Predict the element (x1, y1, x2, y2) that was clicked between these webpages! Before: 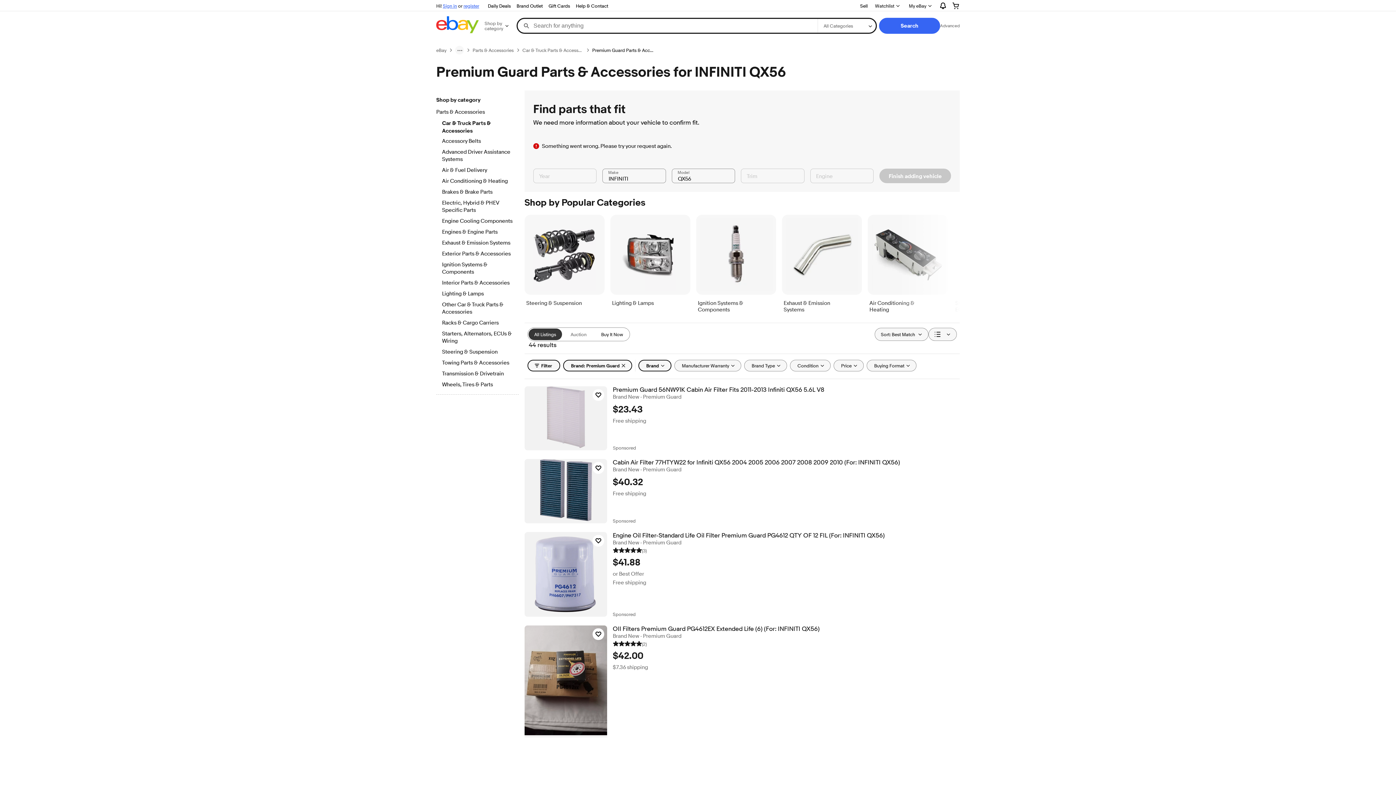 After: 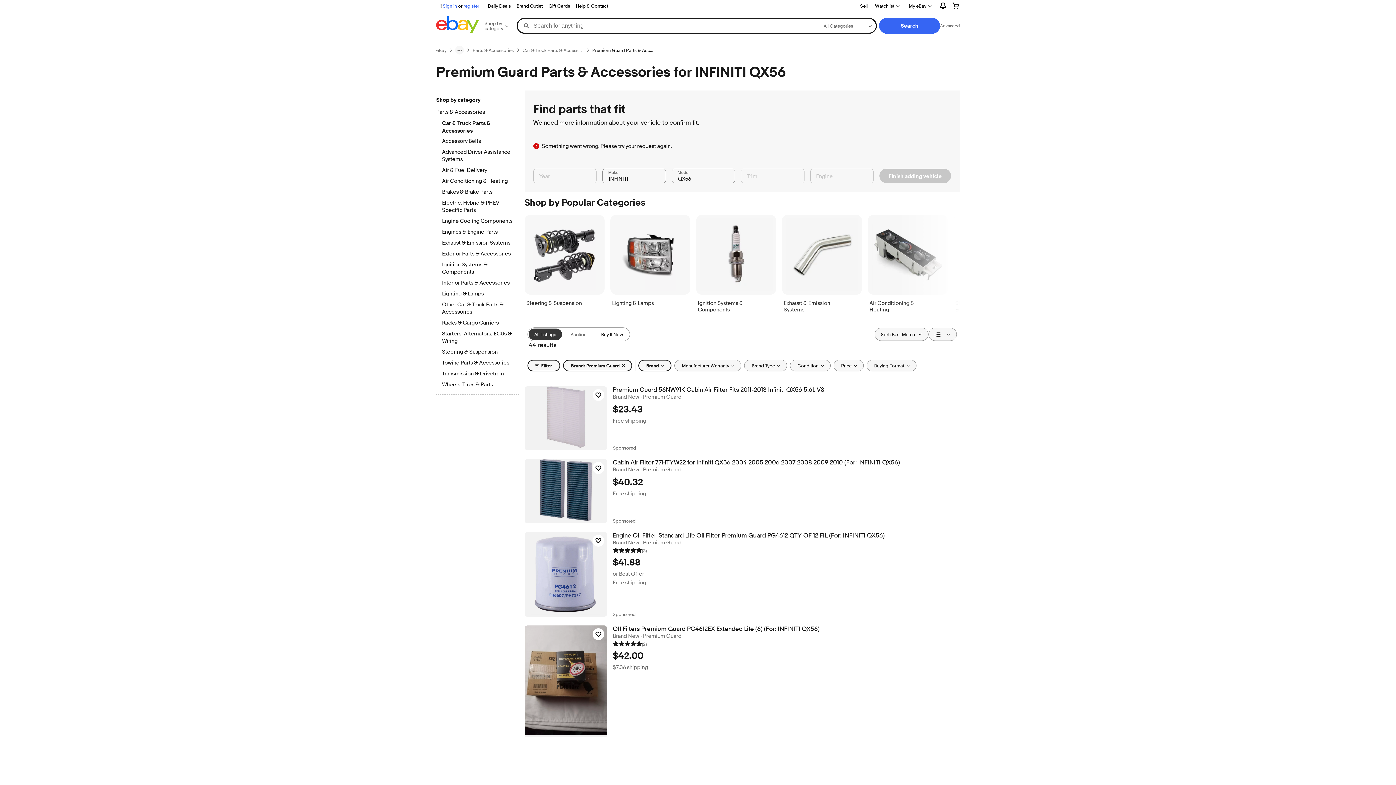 Action: label: Premium Guard Parts & Accessories for INFINITI QX56 bbox: (592, 47, 653, 53)